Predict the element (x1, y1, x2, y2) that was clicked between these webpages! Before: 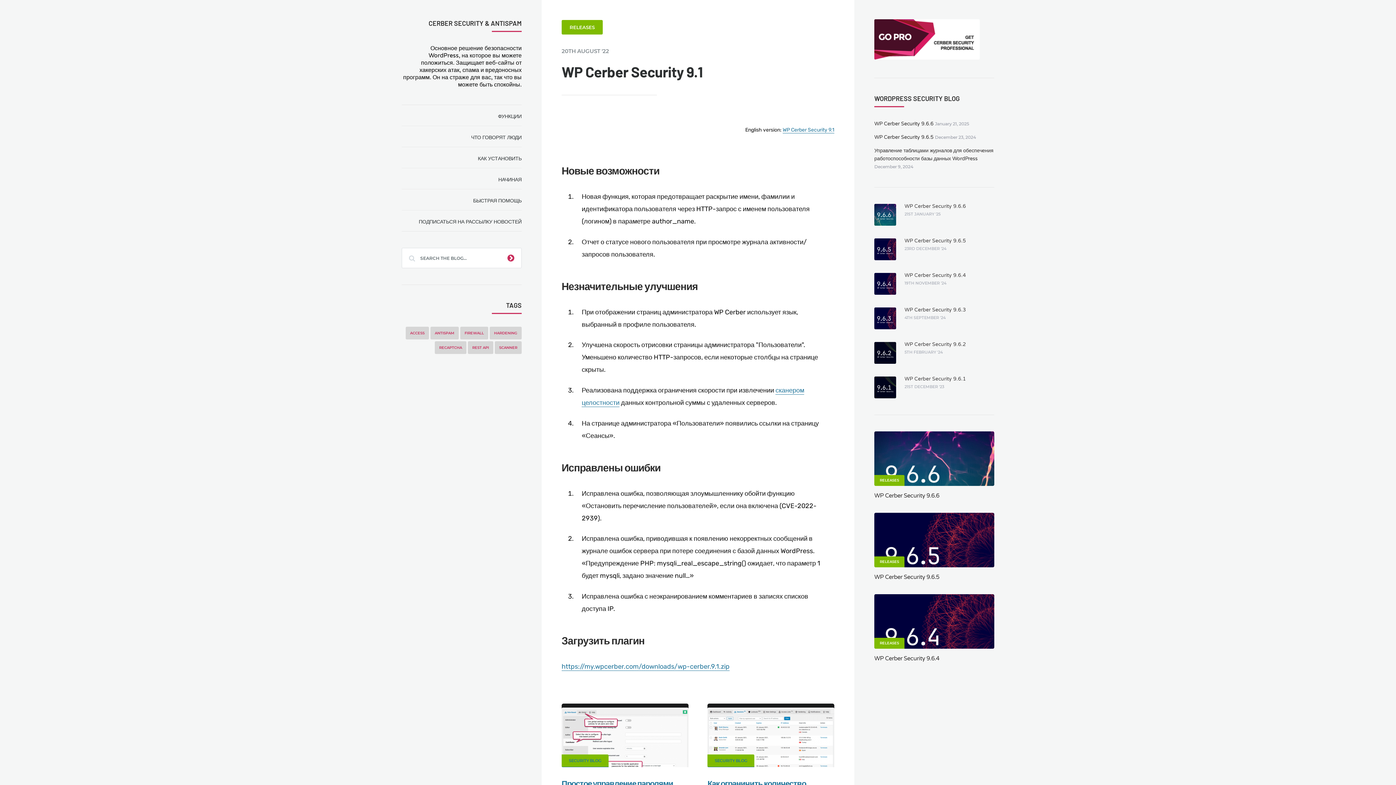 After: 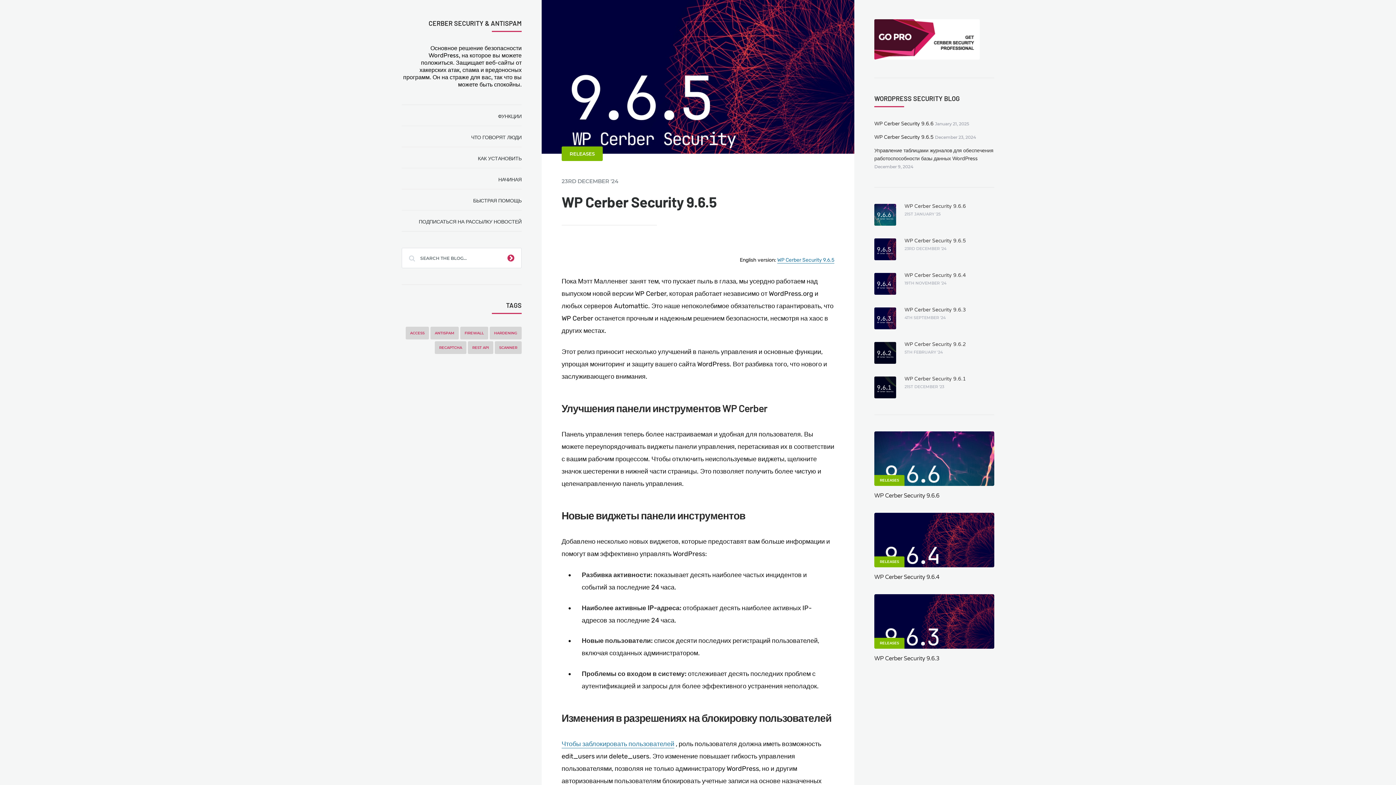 Action: bbox: (874, 238, 896, 260)